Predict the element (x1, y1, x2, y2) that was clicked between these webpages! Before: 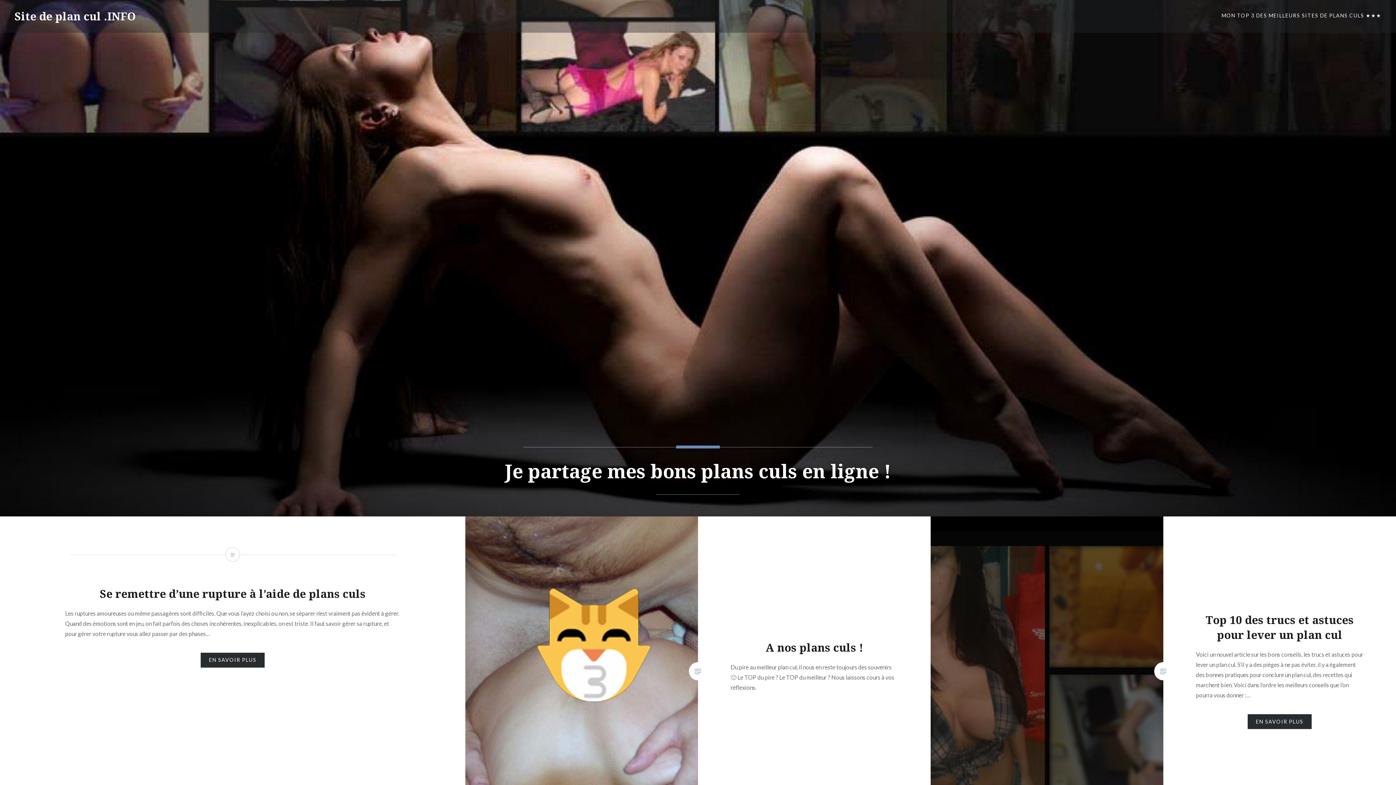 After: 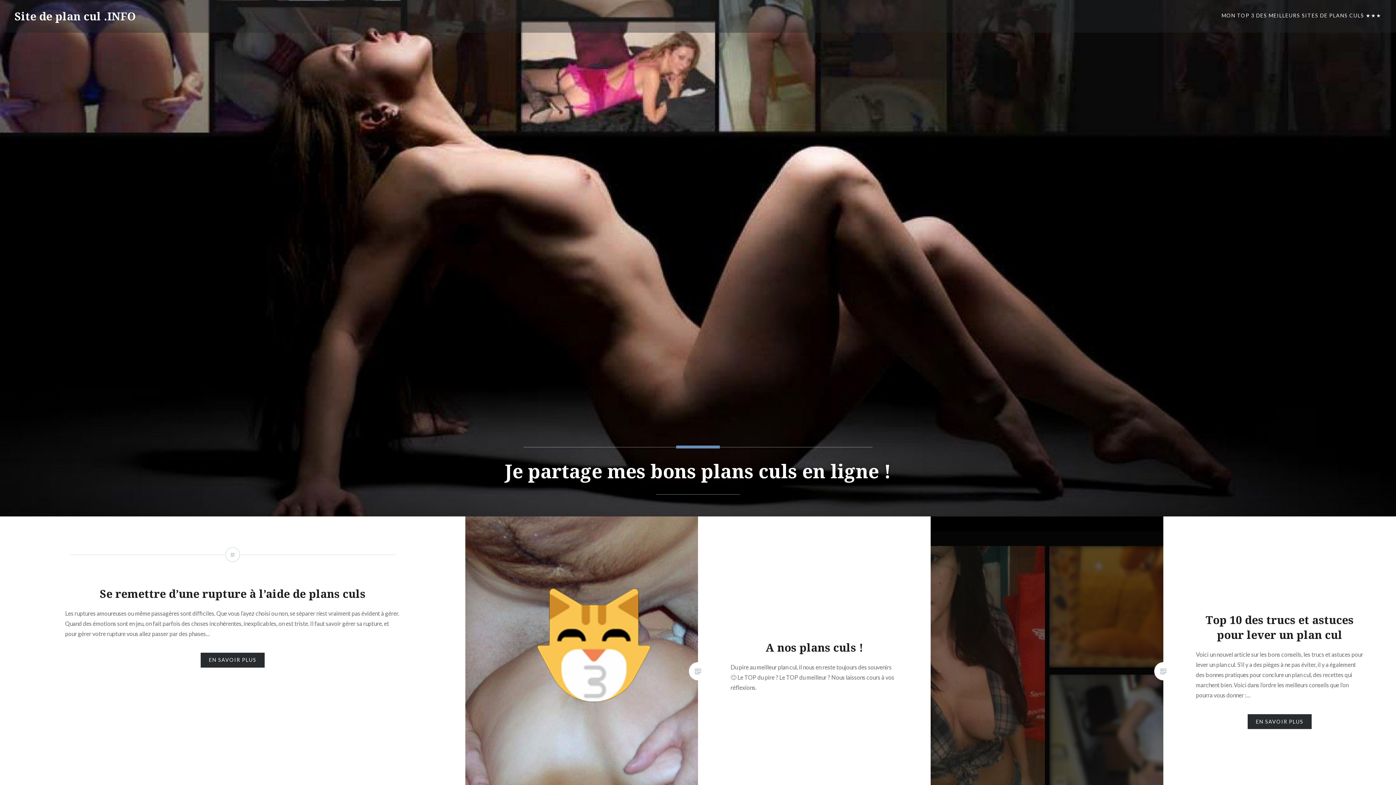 Action: label: Site de plan cul .INFO bbox: (14, 8, 136, 23)